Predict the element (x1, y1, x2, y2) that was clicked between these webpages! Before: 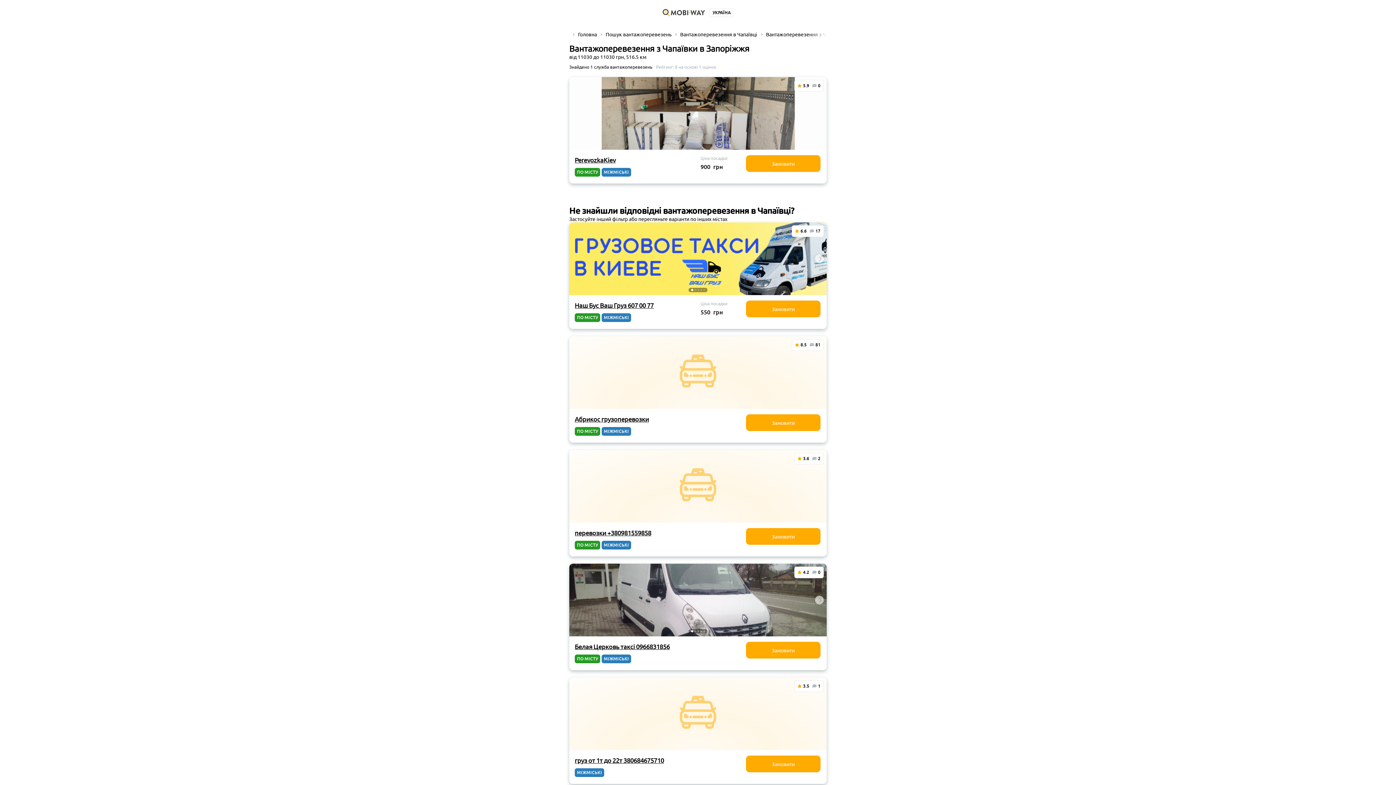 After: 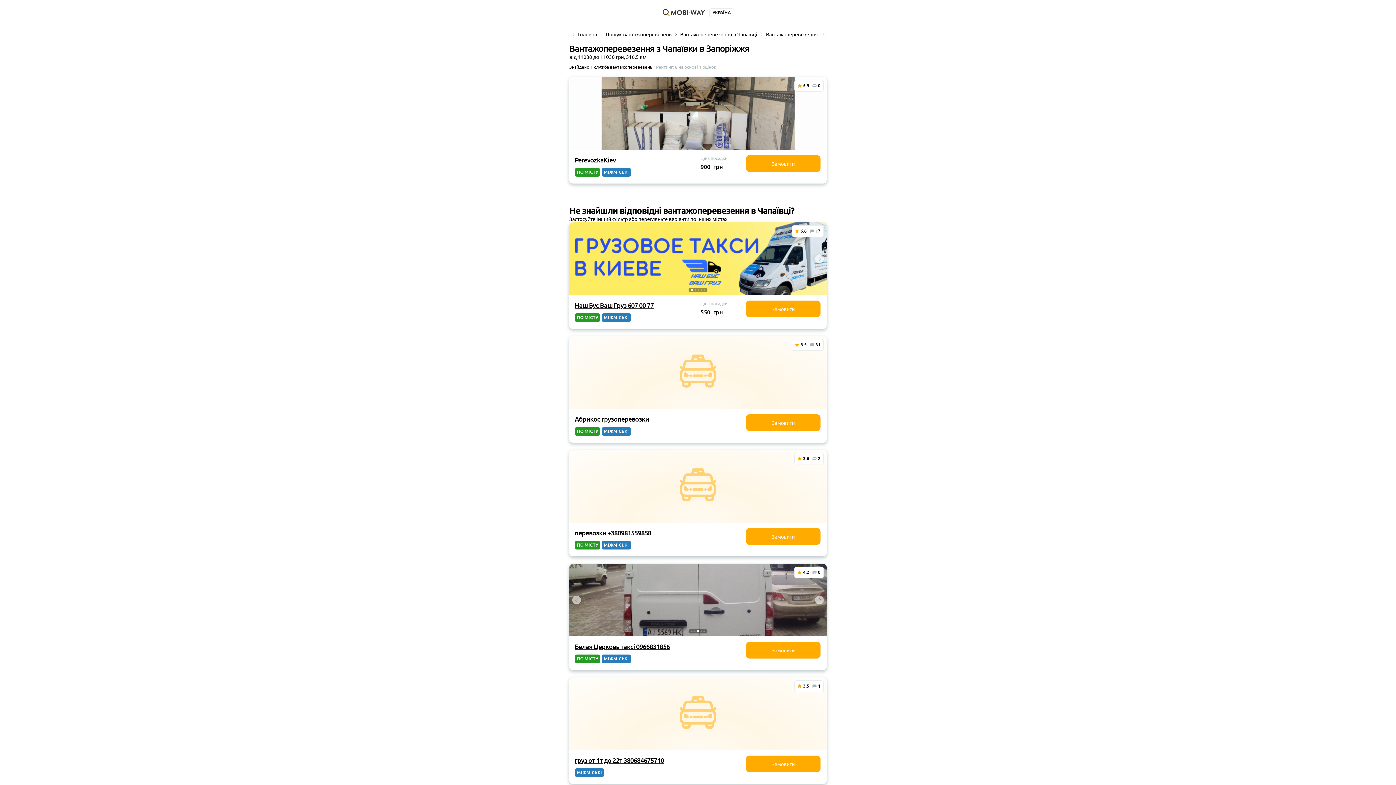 Action: label: Go to slide 3 bbox: (697, 630, 699, 632)